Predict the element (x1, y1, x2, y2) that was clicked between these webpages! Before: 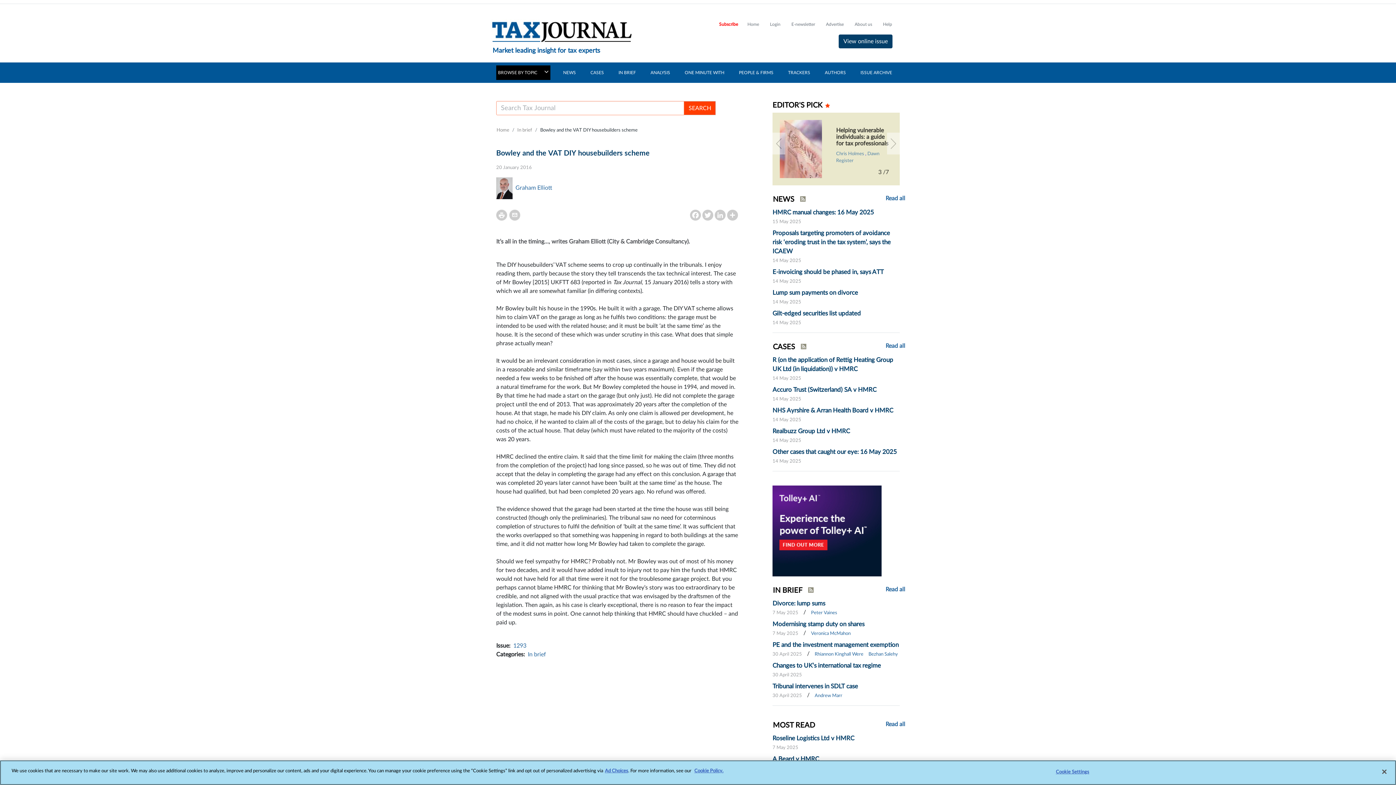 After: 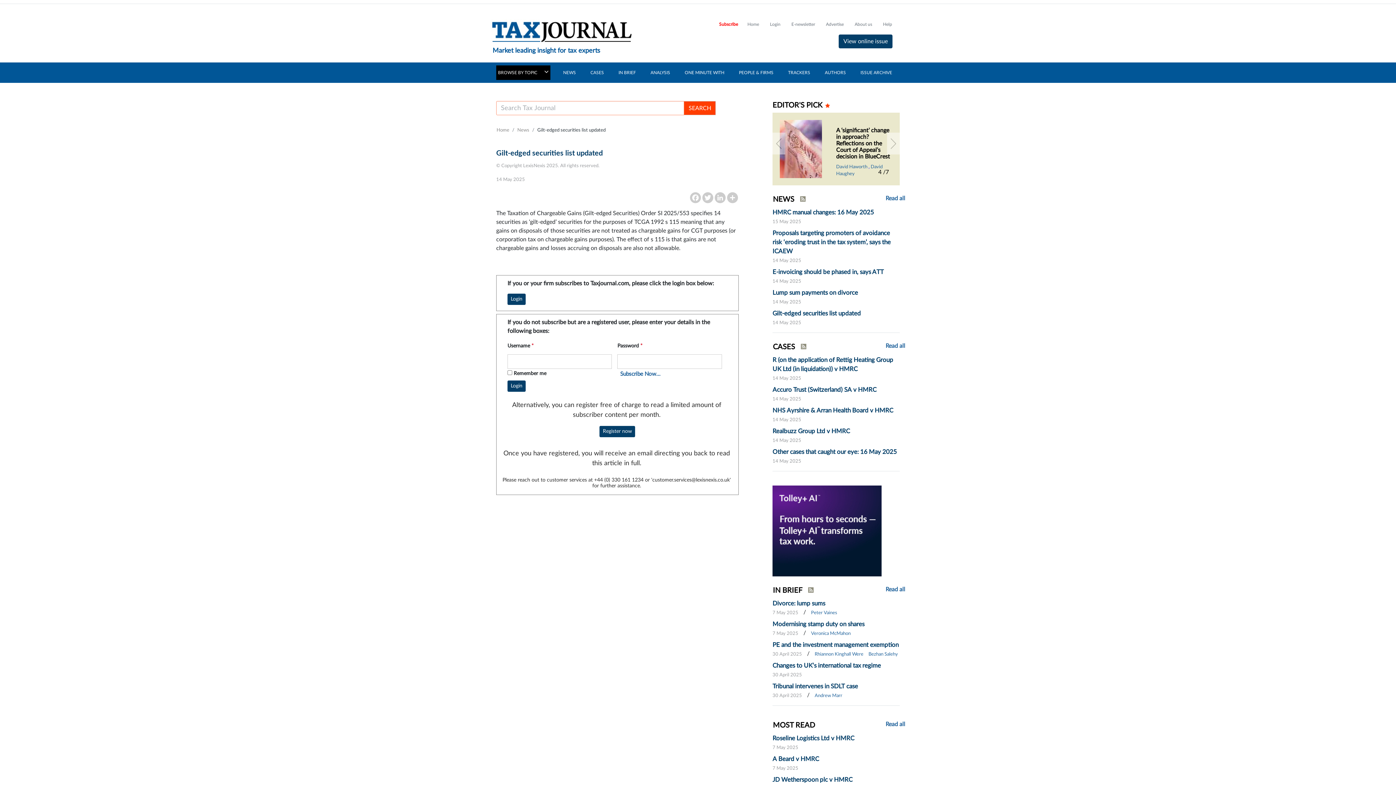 Action: bbox: (772, 310, 861, 316) label: Gilt-edged securities list updated